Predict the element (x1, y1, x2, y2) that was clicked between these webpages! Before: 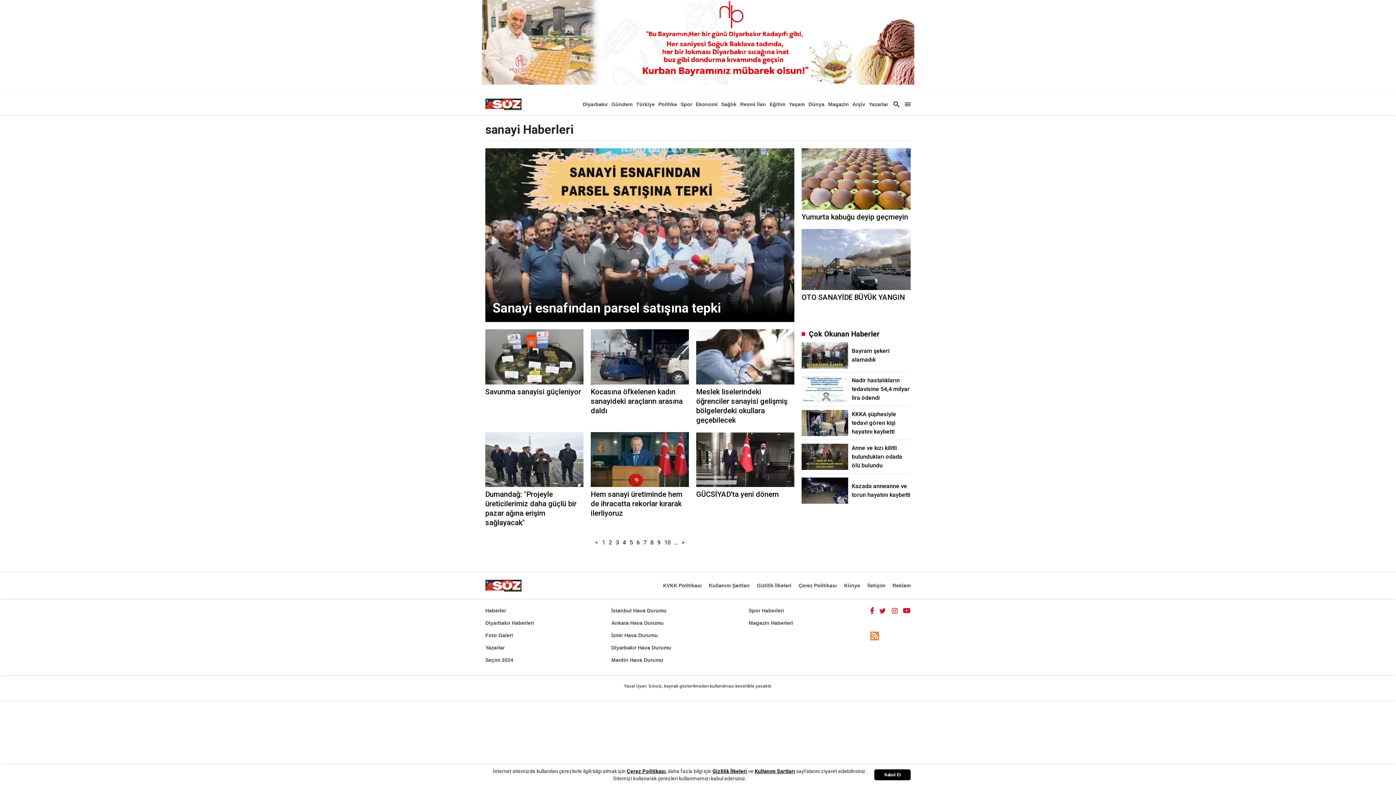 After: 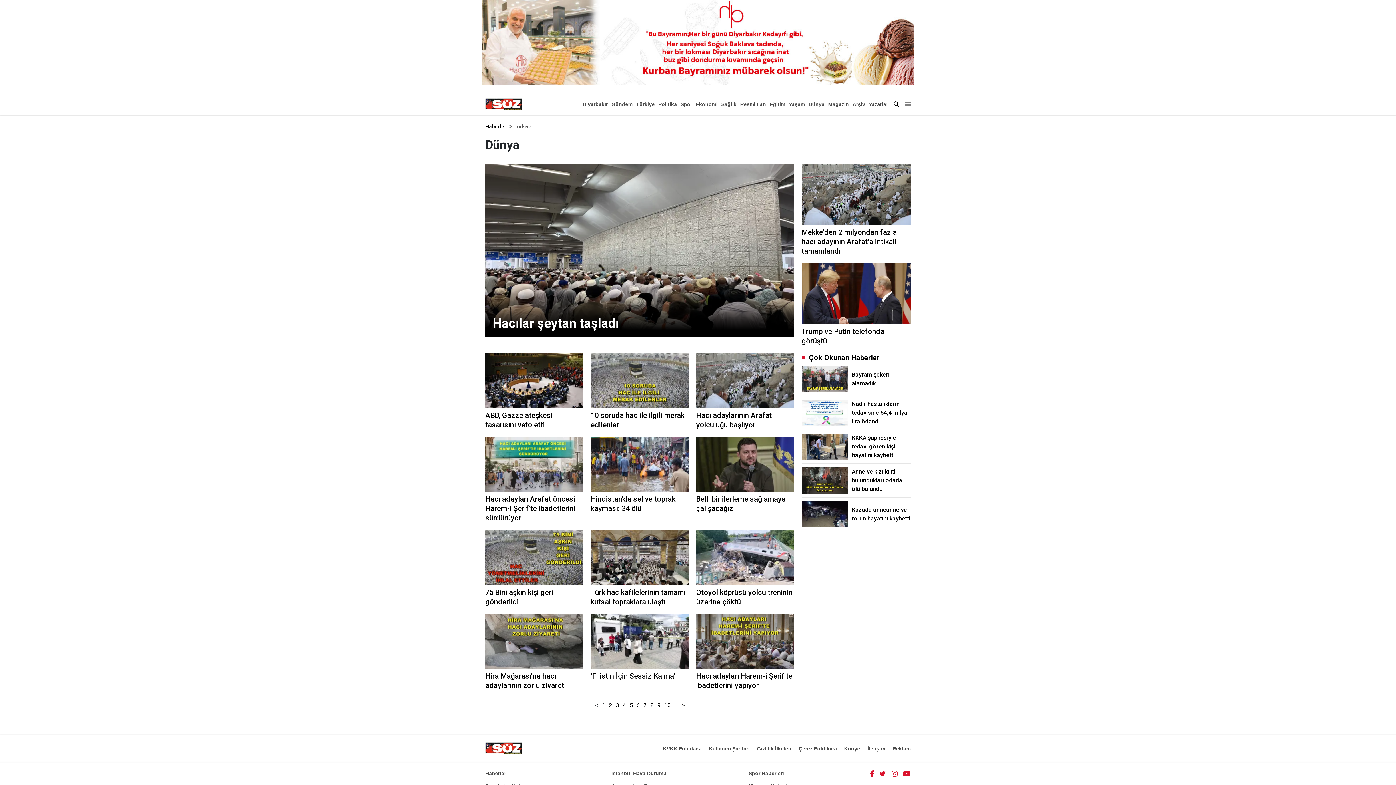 Action: bbox: (808, 98, 824, 109) label: Dünya